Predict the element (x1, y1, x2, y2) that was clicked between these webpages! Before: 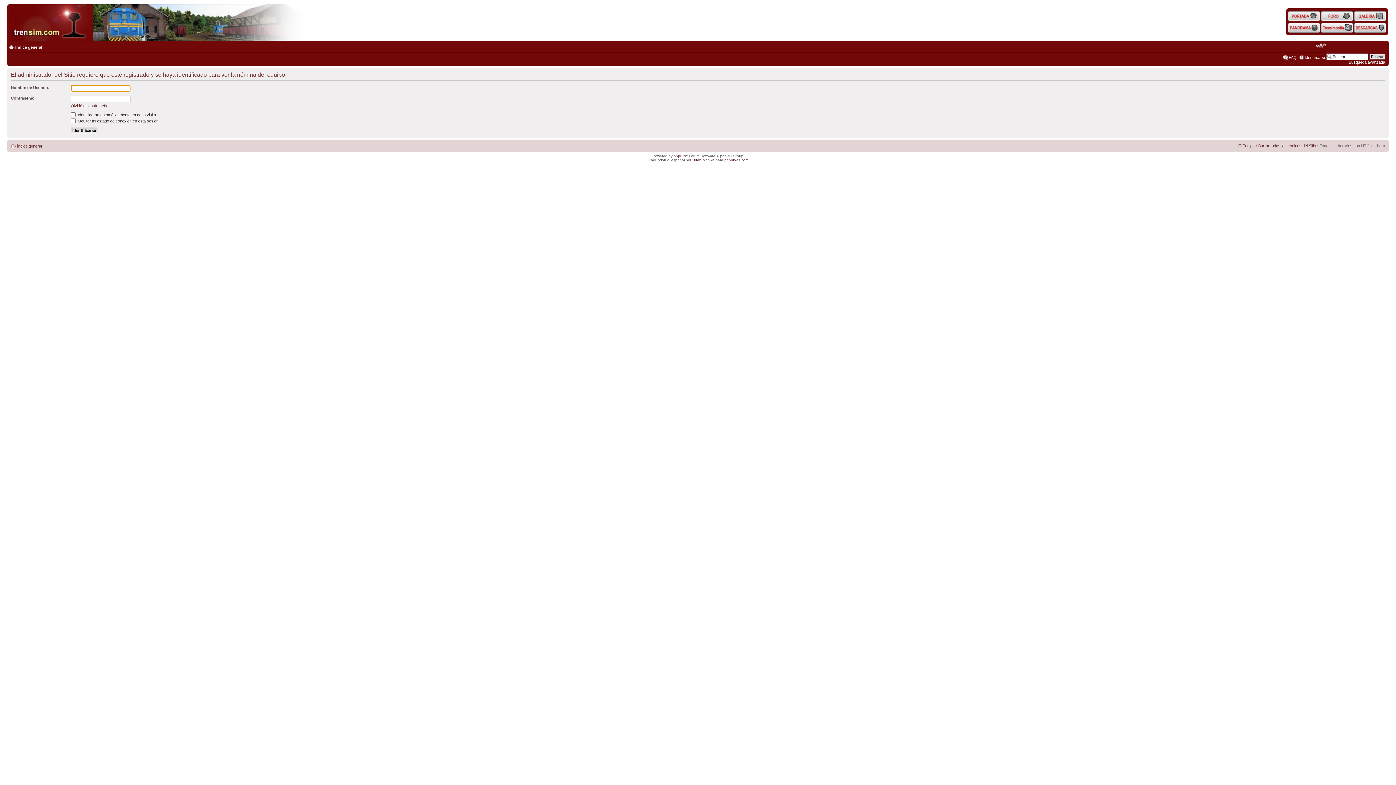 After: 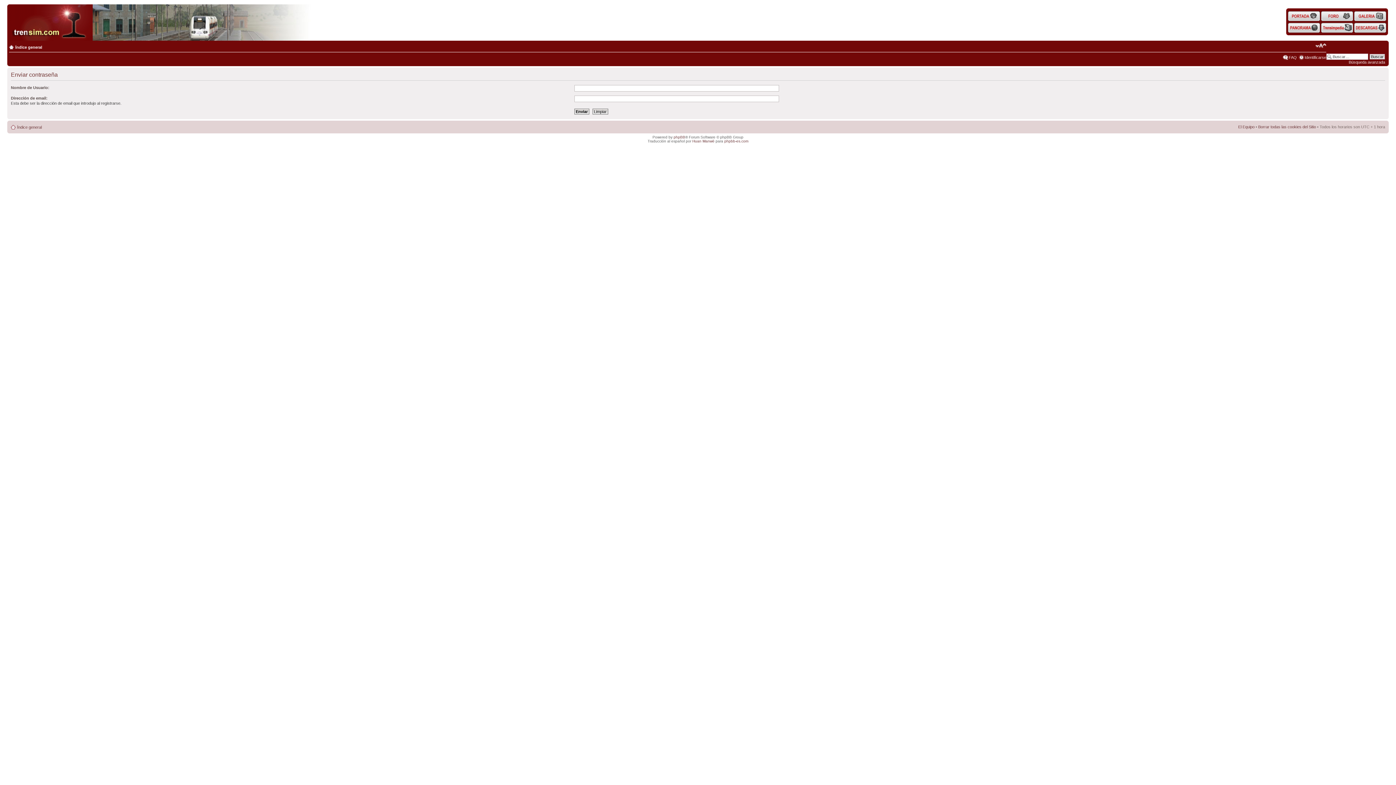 Action: label: Olvidé mi contraseña bbox: (70, 103, 108, 108)